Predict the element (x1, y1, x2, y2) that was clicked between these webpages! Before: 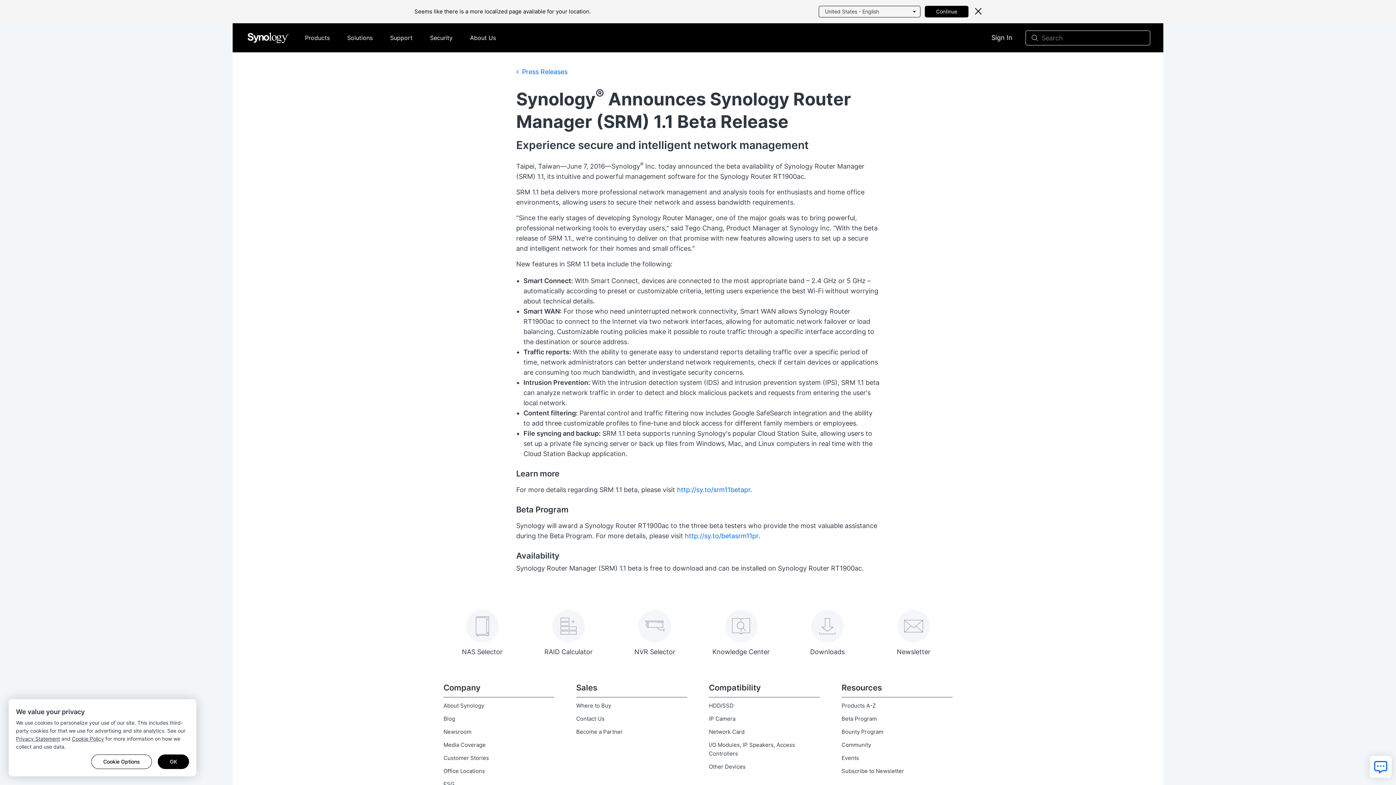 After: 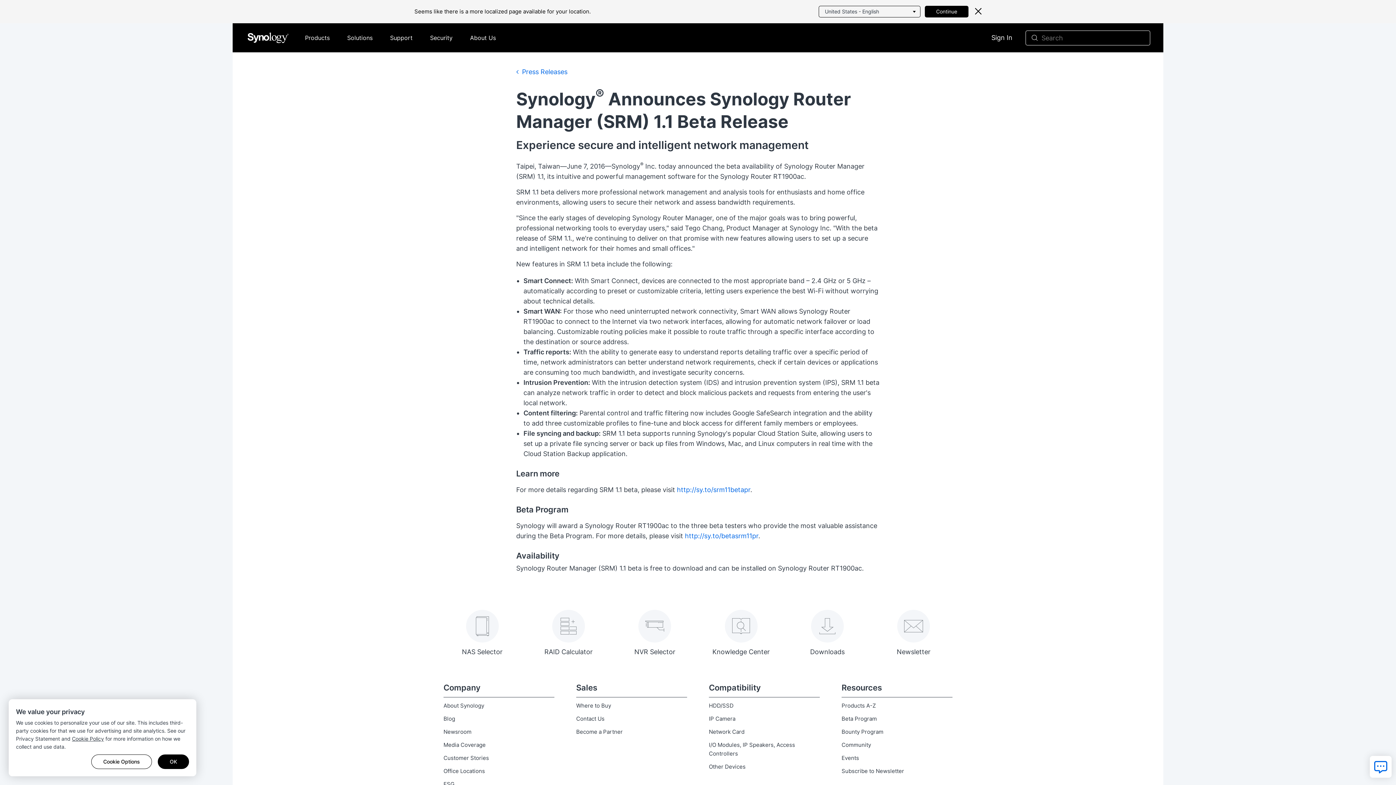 Action: bbox: (16, 736, 60, 742) label: Privacy Statement